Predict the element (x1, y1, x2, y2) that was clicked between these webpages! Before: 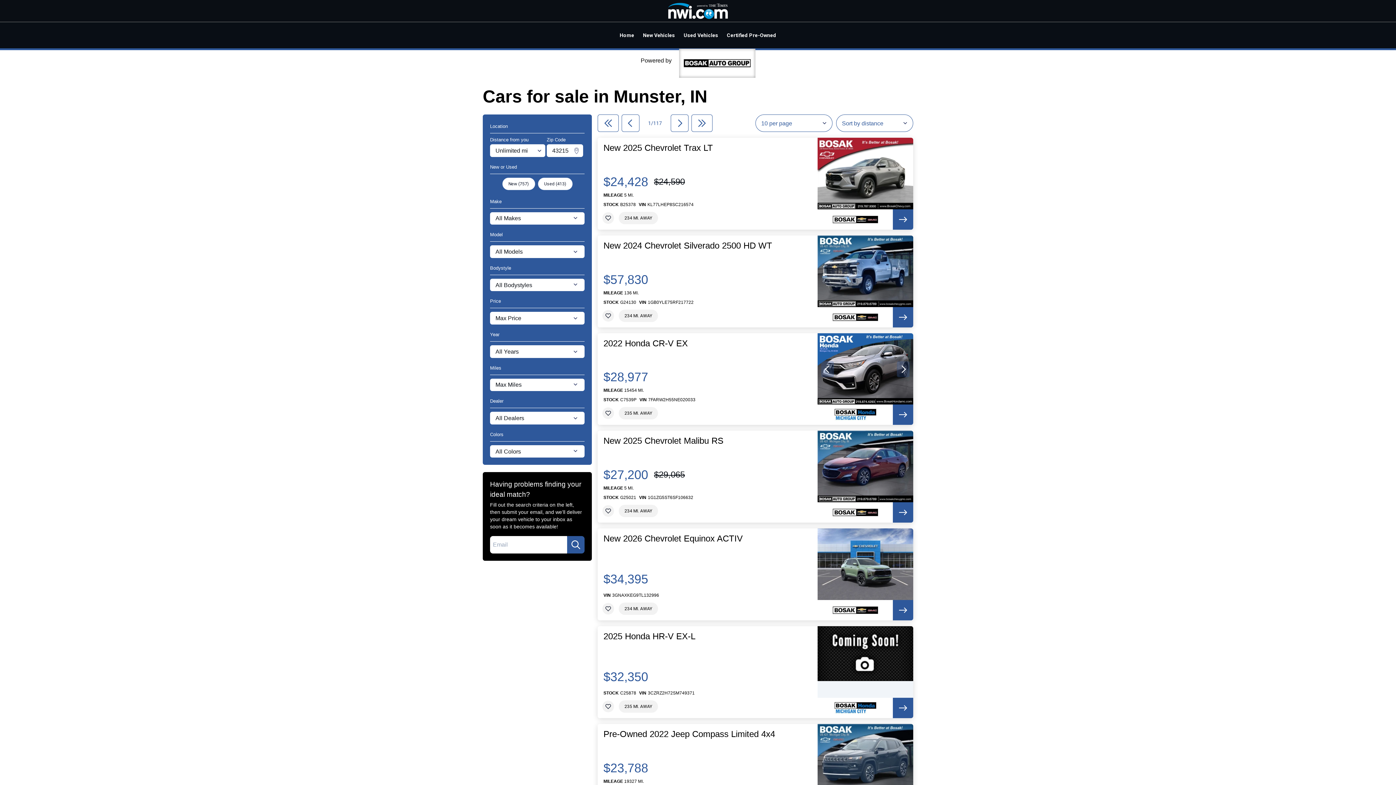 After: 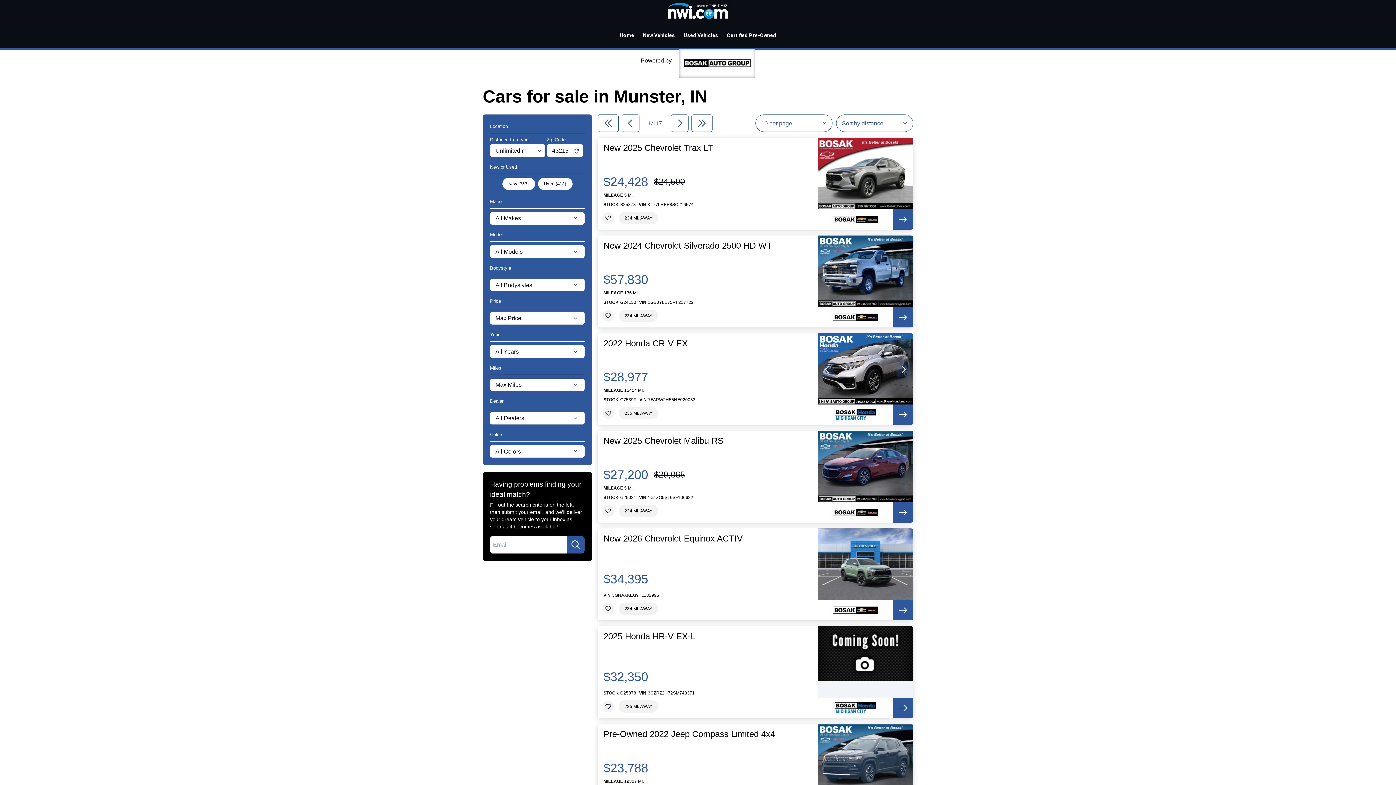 Action: bbox: (817, 235, 913, 327)